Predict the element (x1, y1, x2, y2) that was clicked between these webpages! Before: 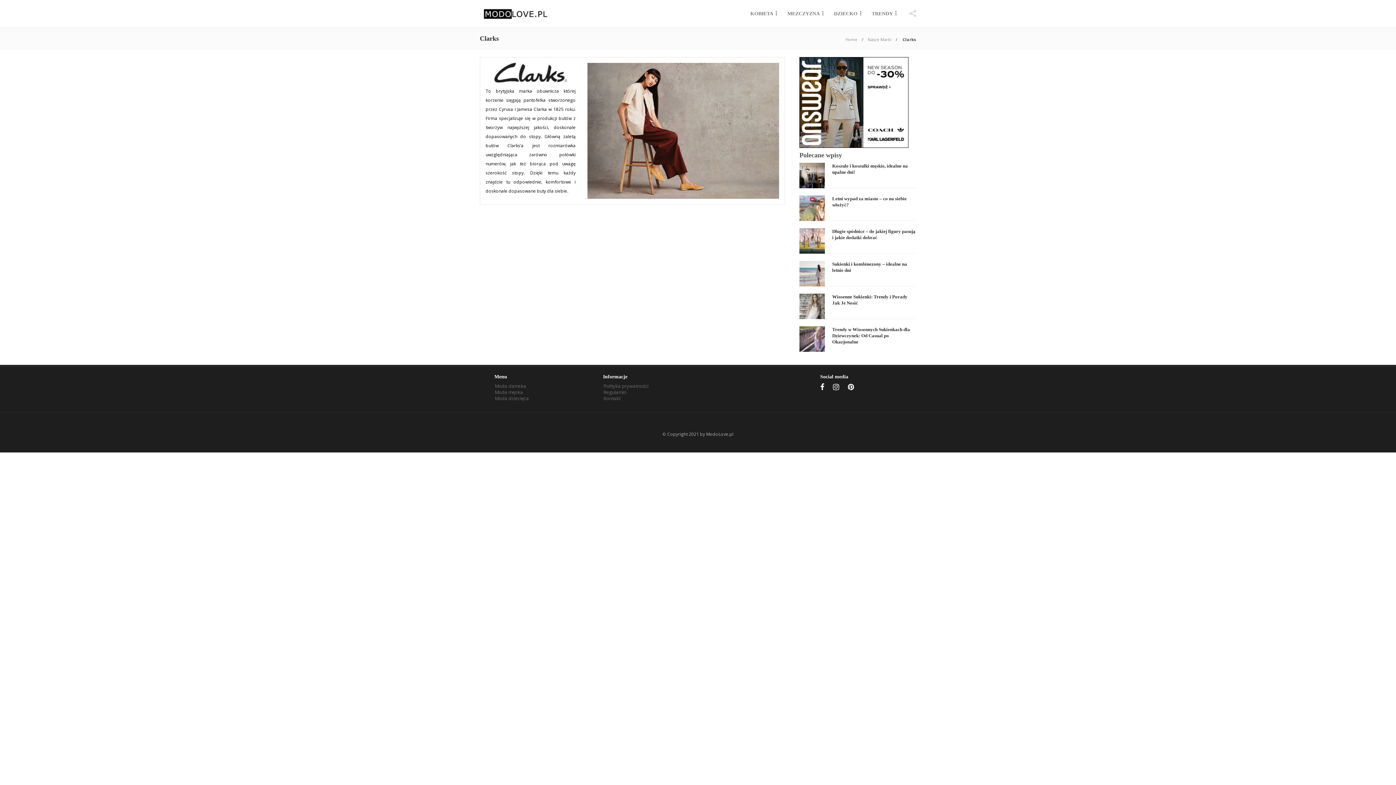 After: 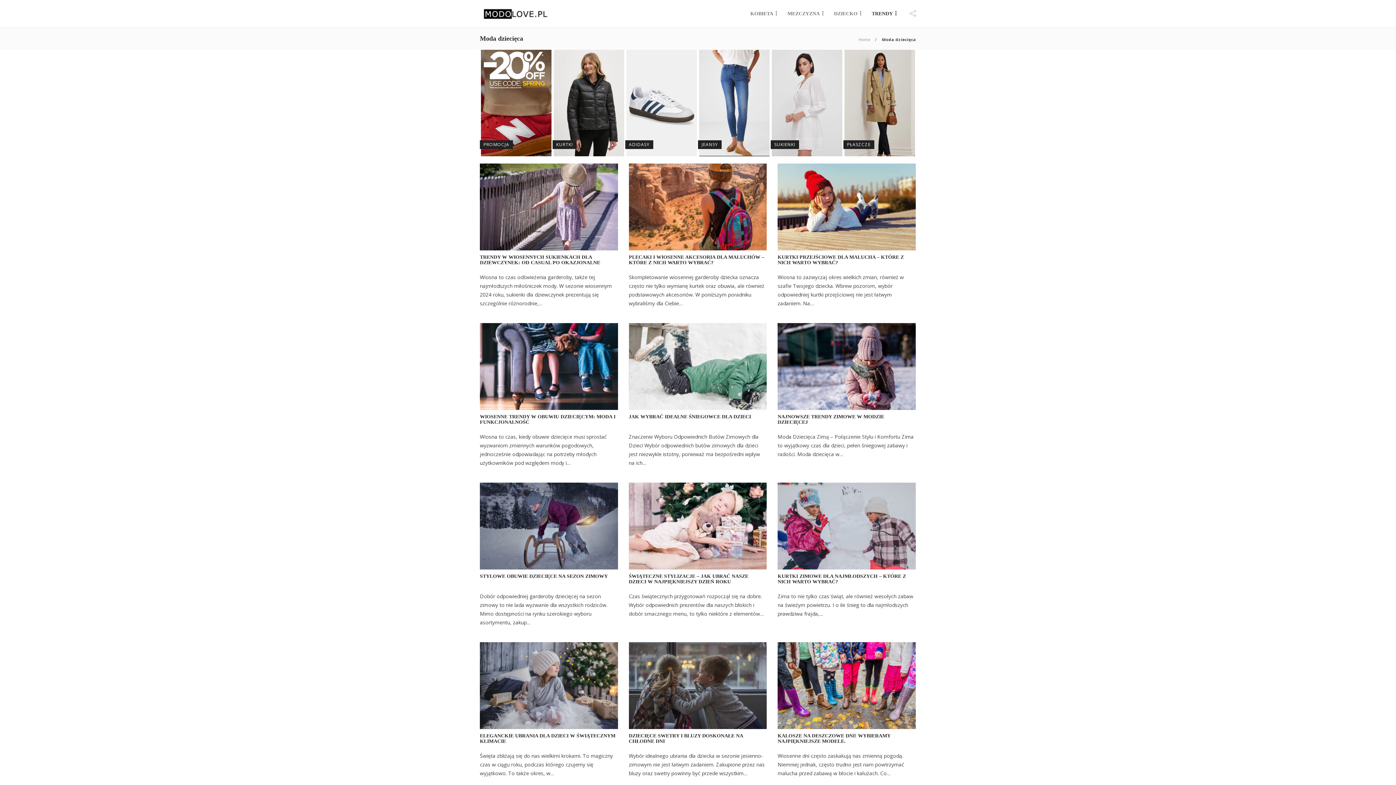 Action: label: Moda dziecięca bbox: (494, 396, 588, 401)